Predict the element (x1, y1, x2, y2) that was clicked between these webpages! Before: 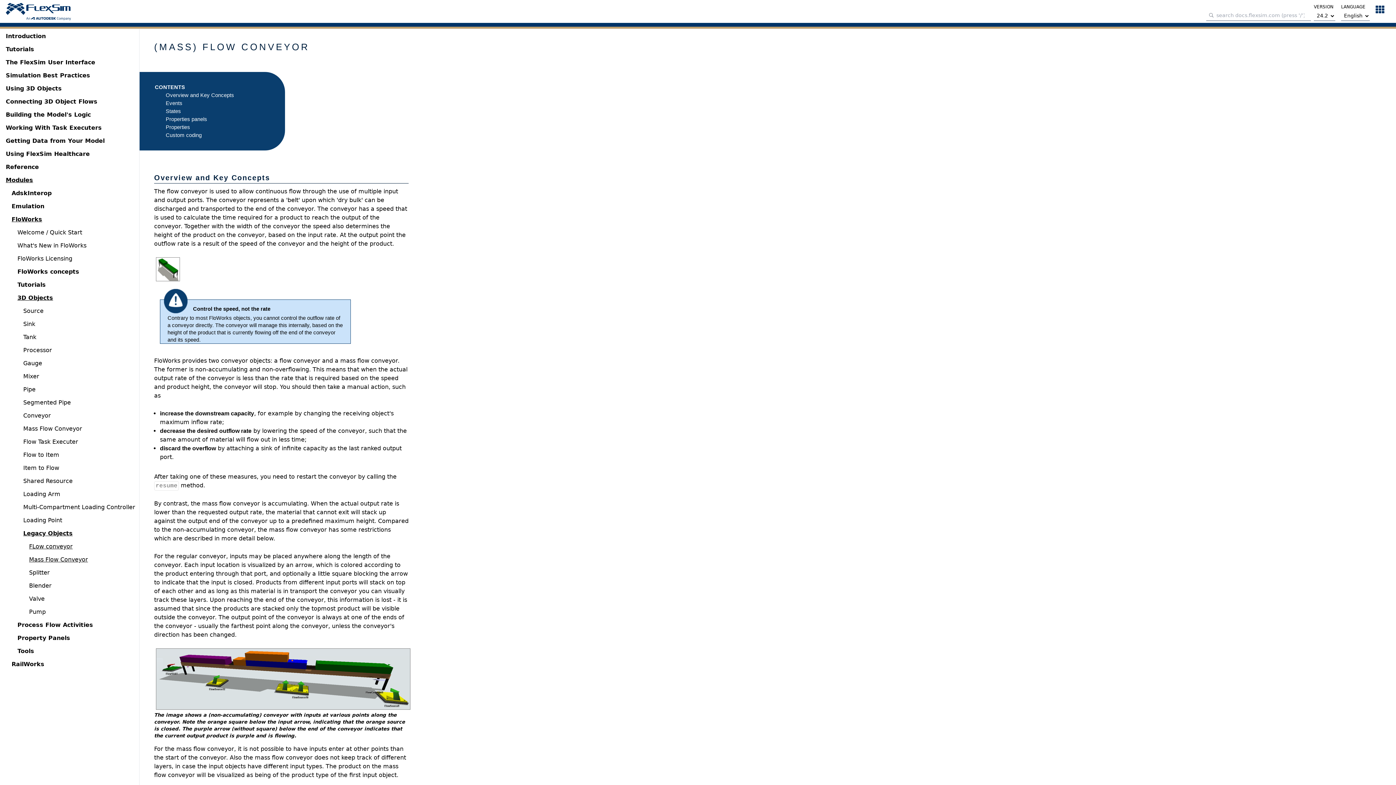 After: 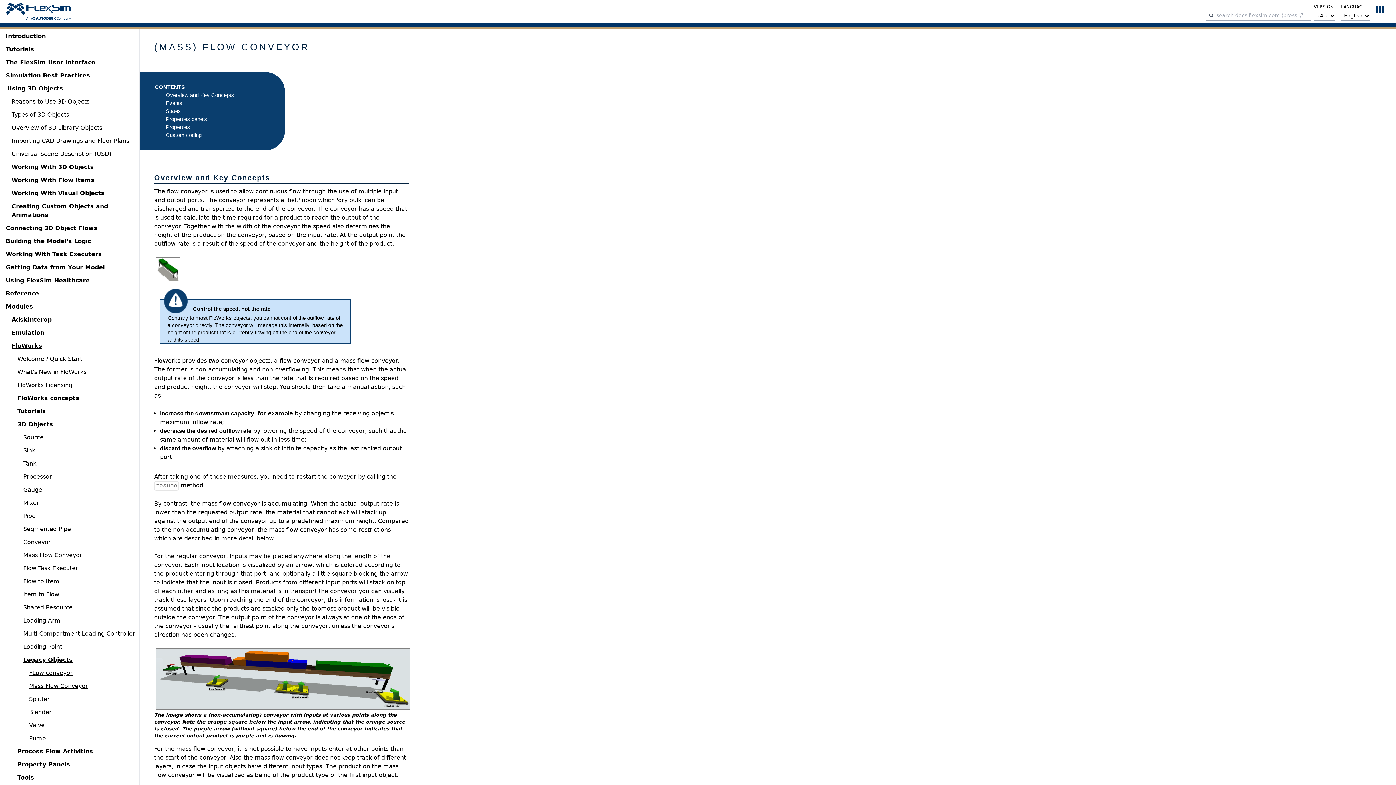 Action: bbox: (5, 84, 61, 93) label: Using 3D Objects